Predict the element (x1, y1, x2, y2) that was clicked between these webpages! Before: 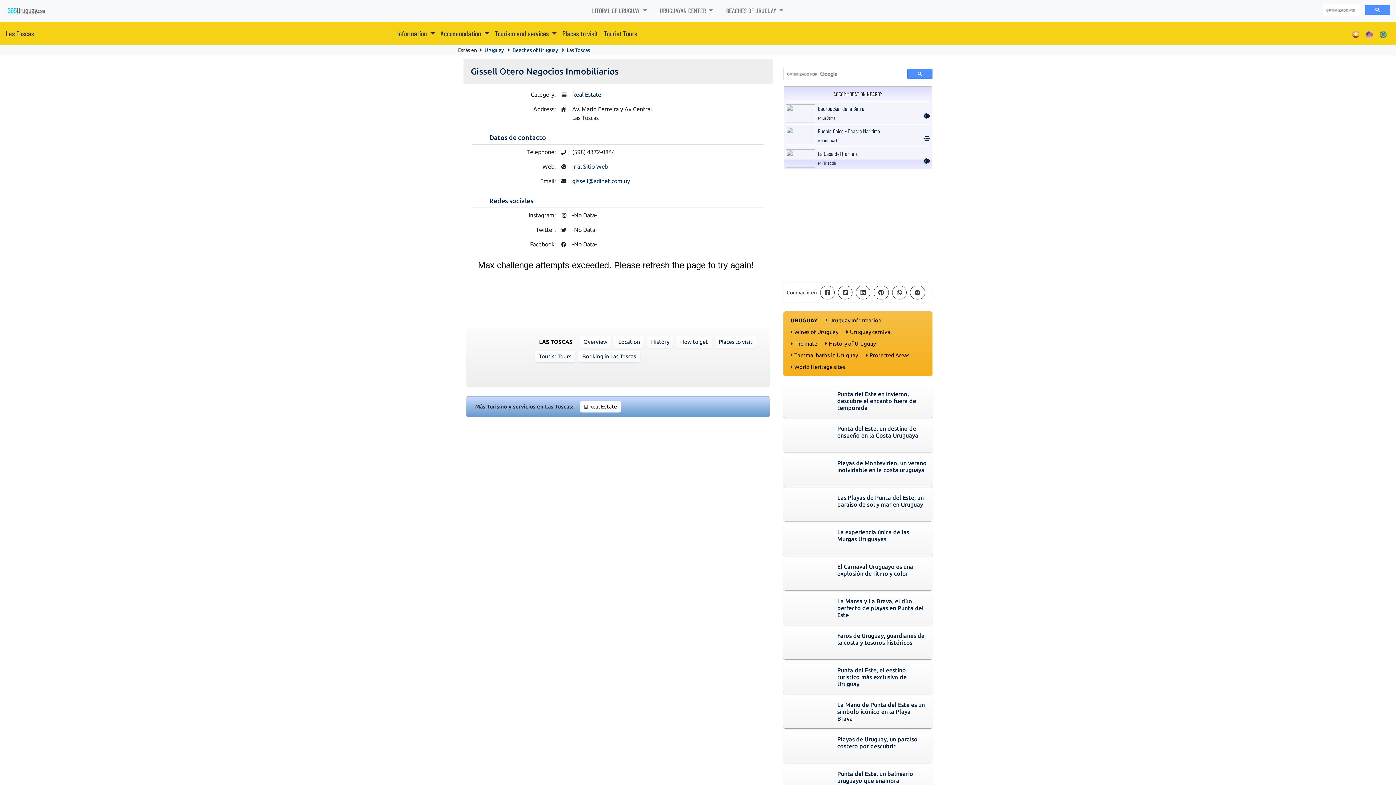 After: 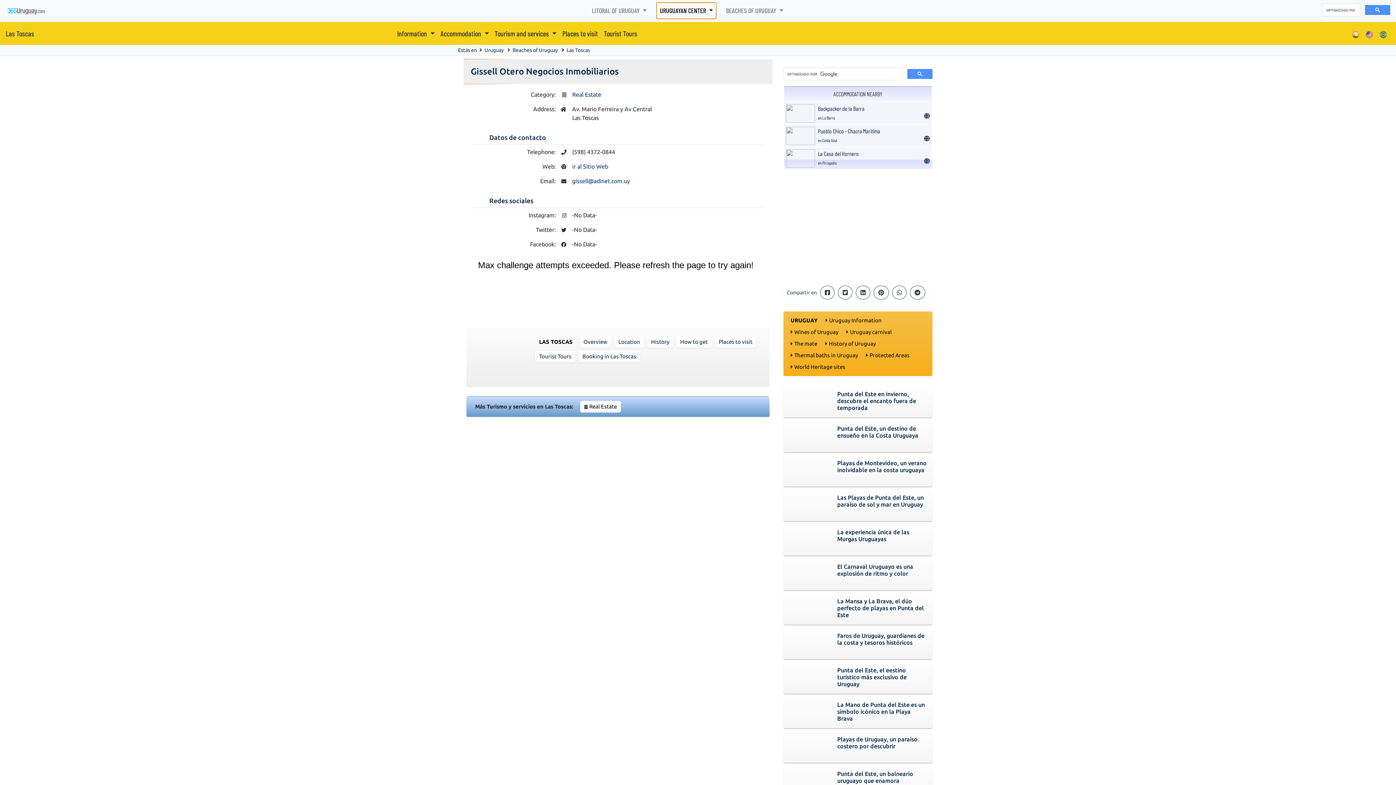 Action: label: URUGUAYAN CENTER  bbox: (657, 3, 716, 18)